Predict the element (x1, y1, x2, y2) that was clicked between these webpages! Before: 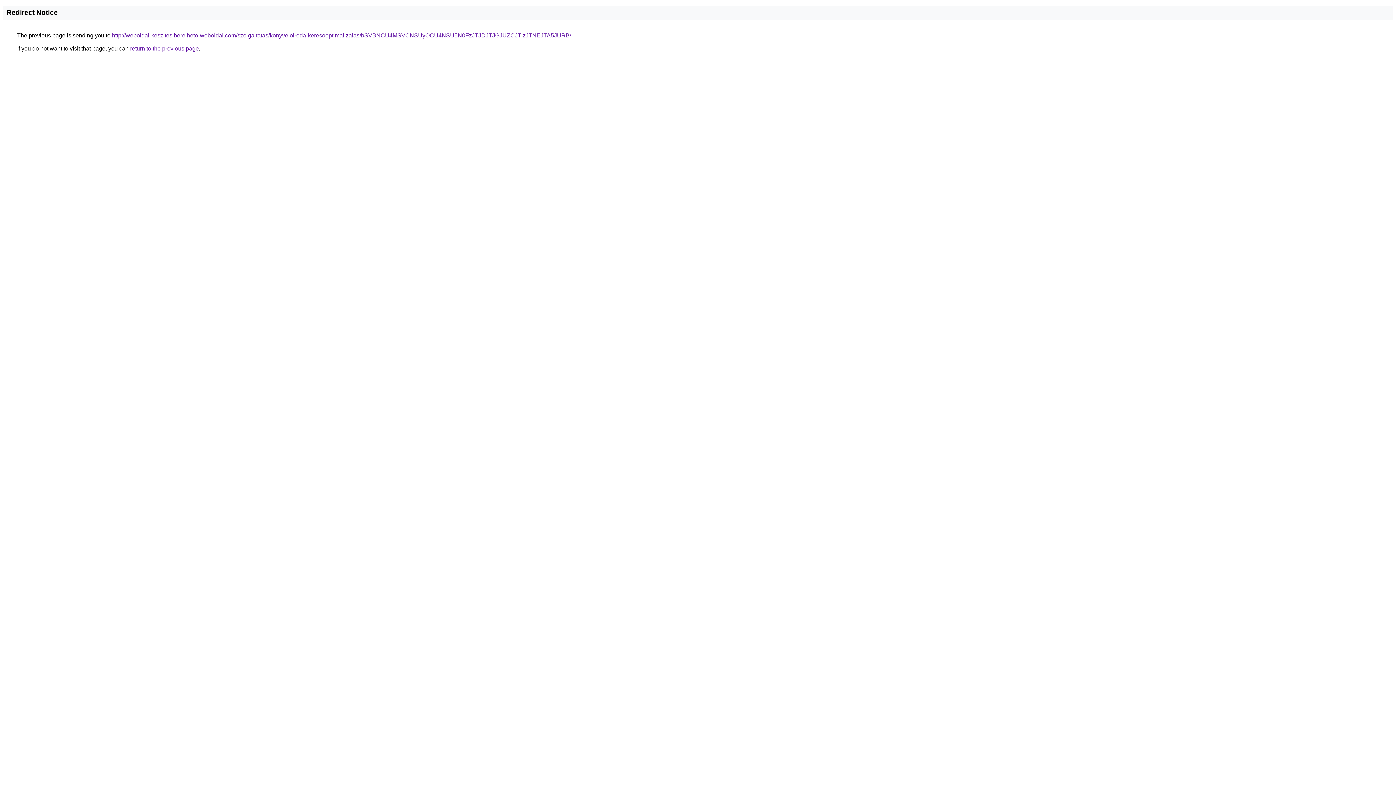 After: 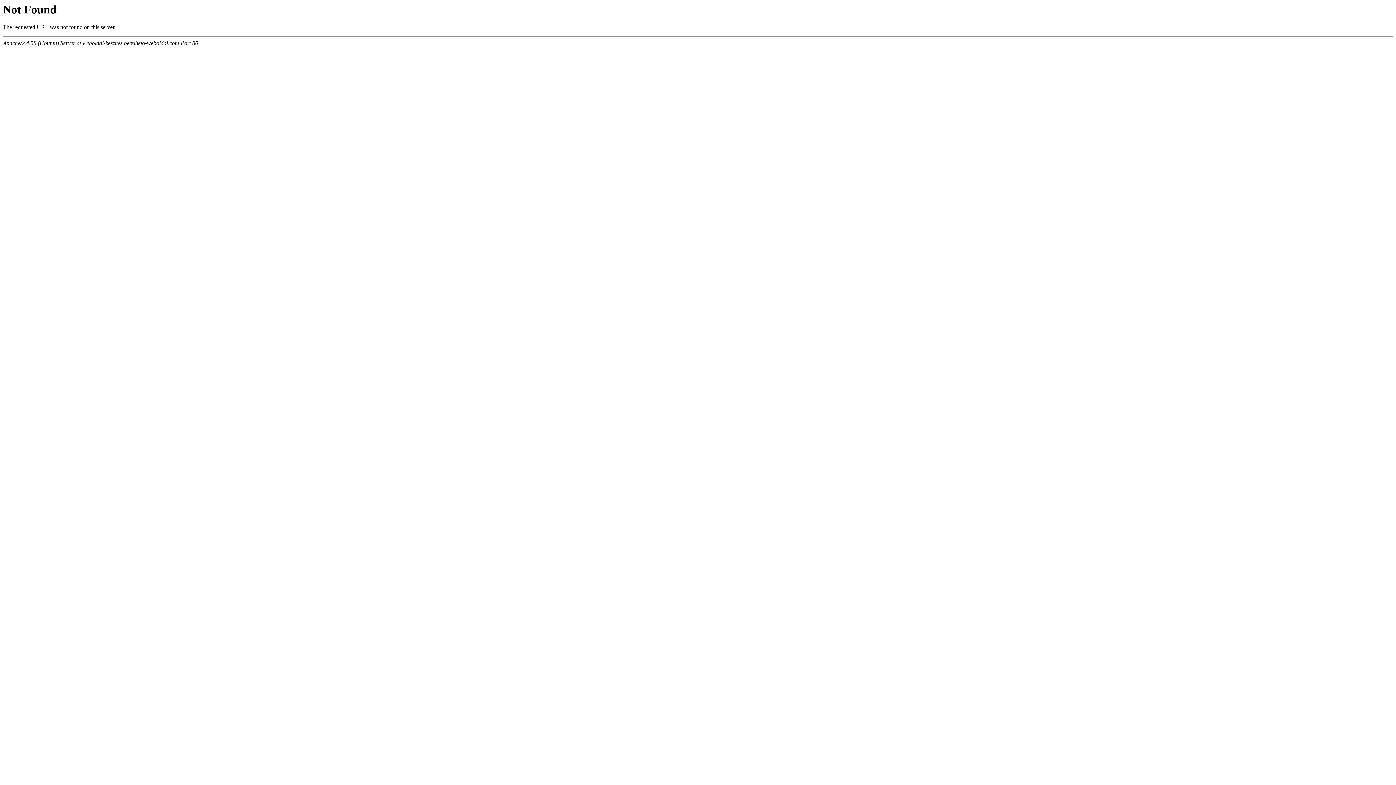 Action: bbox: (112, 32, 571, 38) label: http://weboldal-keszites.berelheto-weboldal.com/szolgaltatas/konyveloiroda-keresooptimalizalas/bSVBNCU4MSVCNSUyOCU4NSU5N0FzJTJDJTJGJUZCJTIzJTNEJTA5JURB/